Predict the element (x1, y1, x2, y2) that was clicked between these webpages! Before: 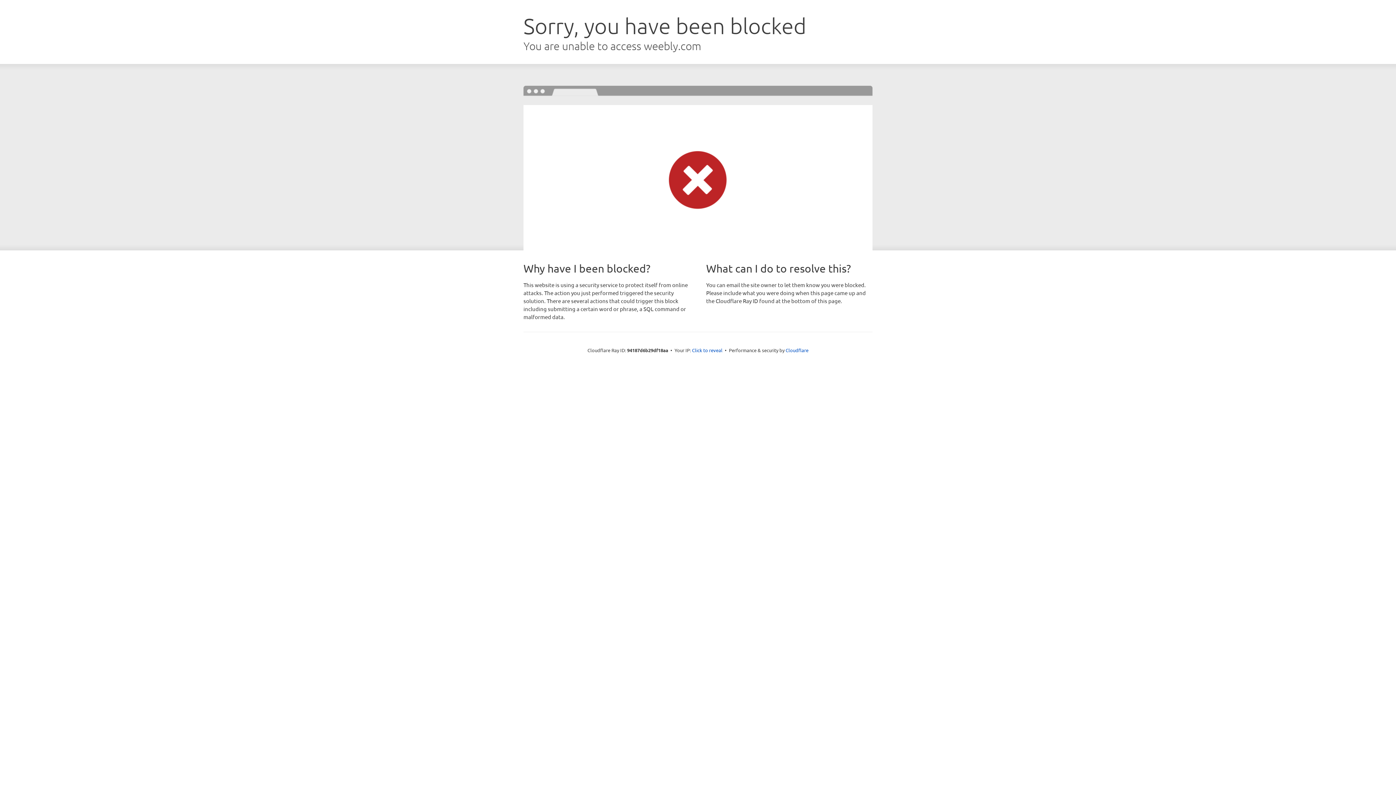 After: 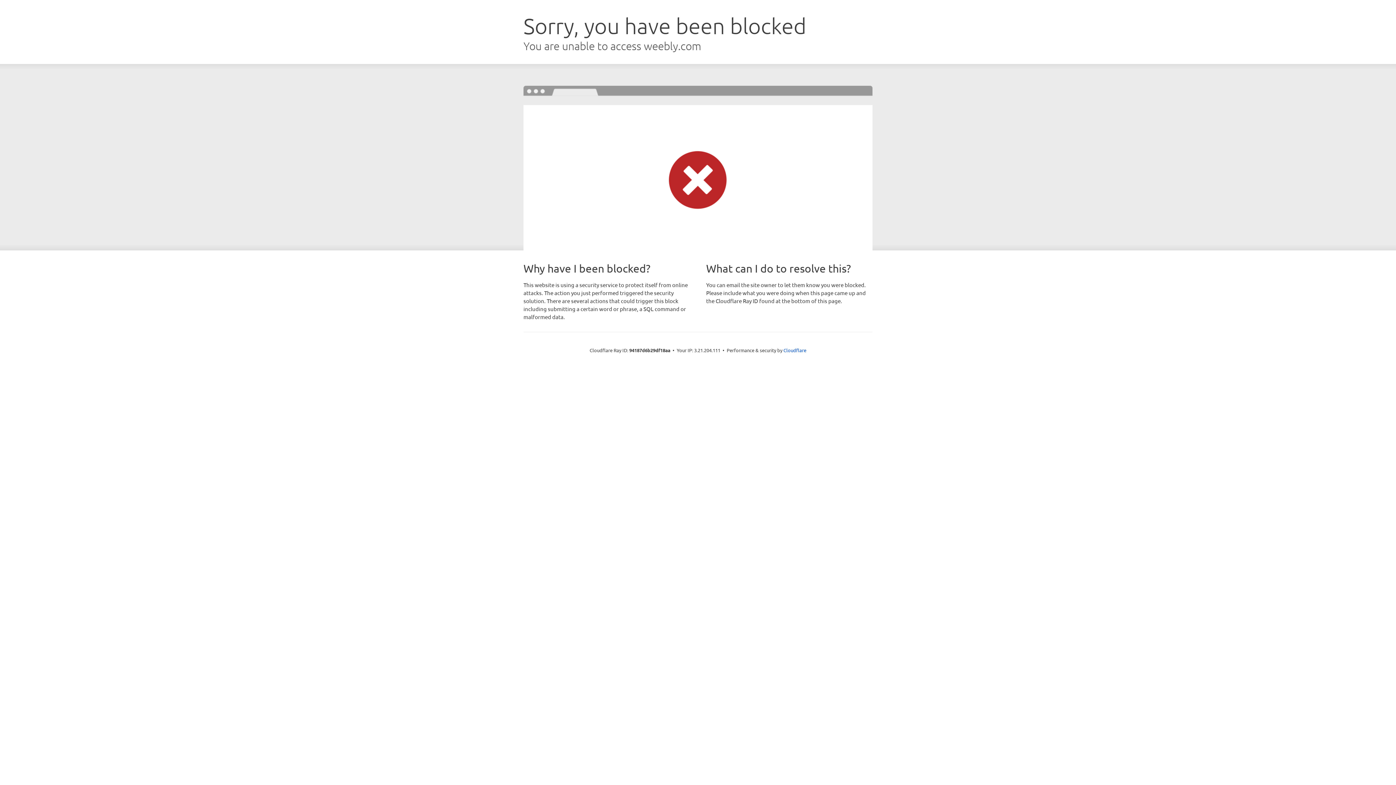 Action: label: Click to reveal bbox: (692, 346, 722, 353)